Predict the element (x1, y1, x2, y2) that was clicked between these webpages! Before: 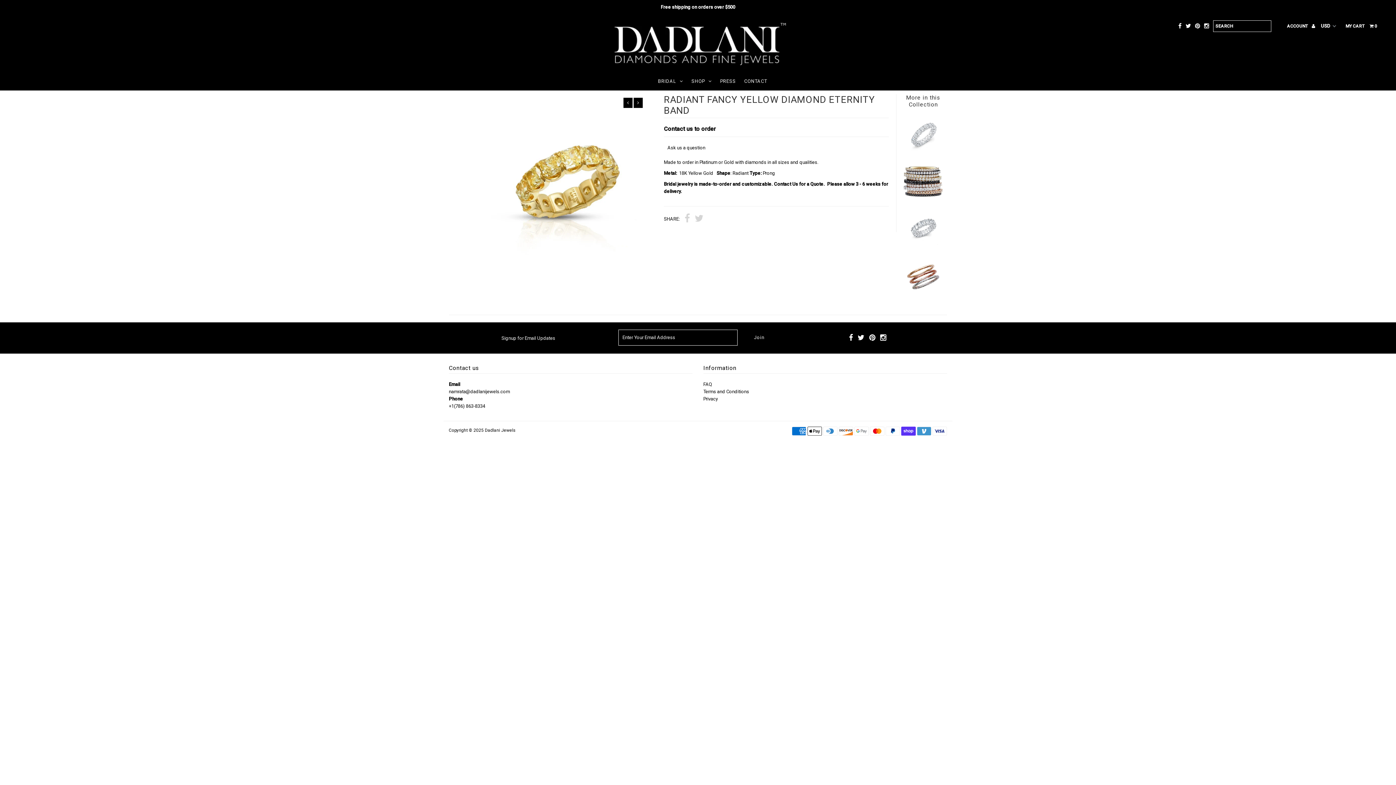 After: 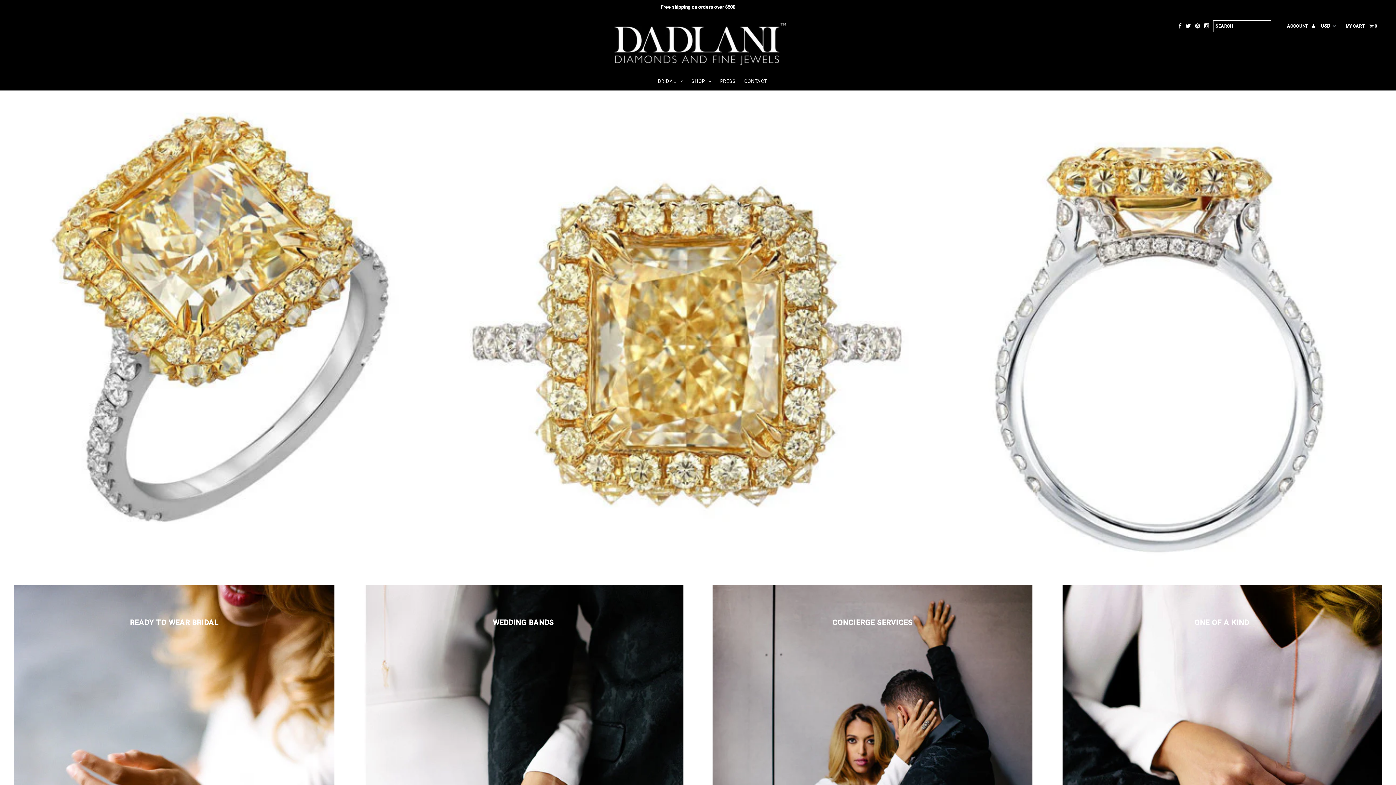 Action: bbox: (479, 18, 916, 68)